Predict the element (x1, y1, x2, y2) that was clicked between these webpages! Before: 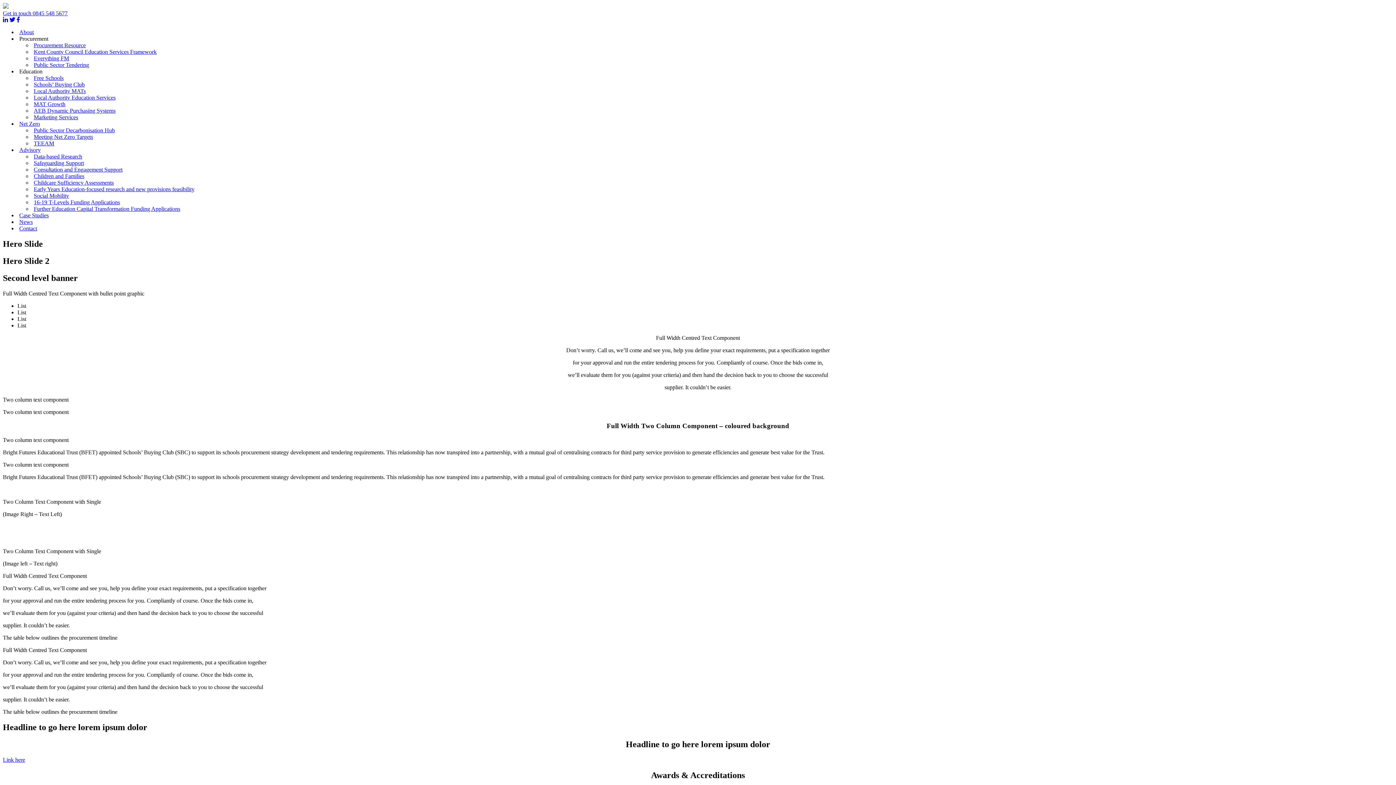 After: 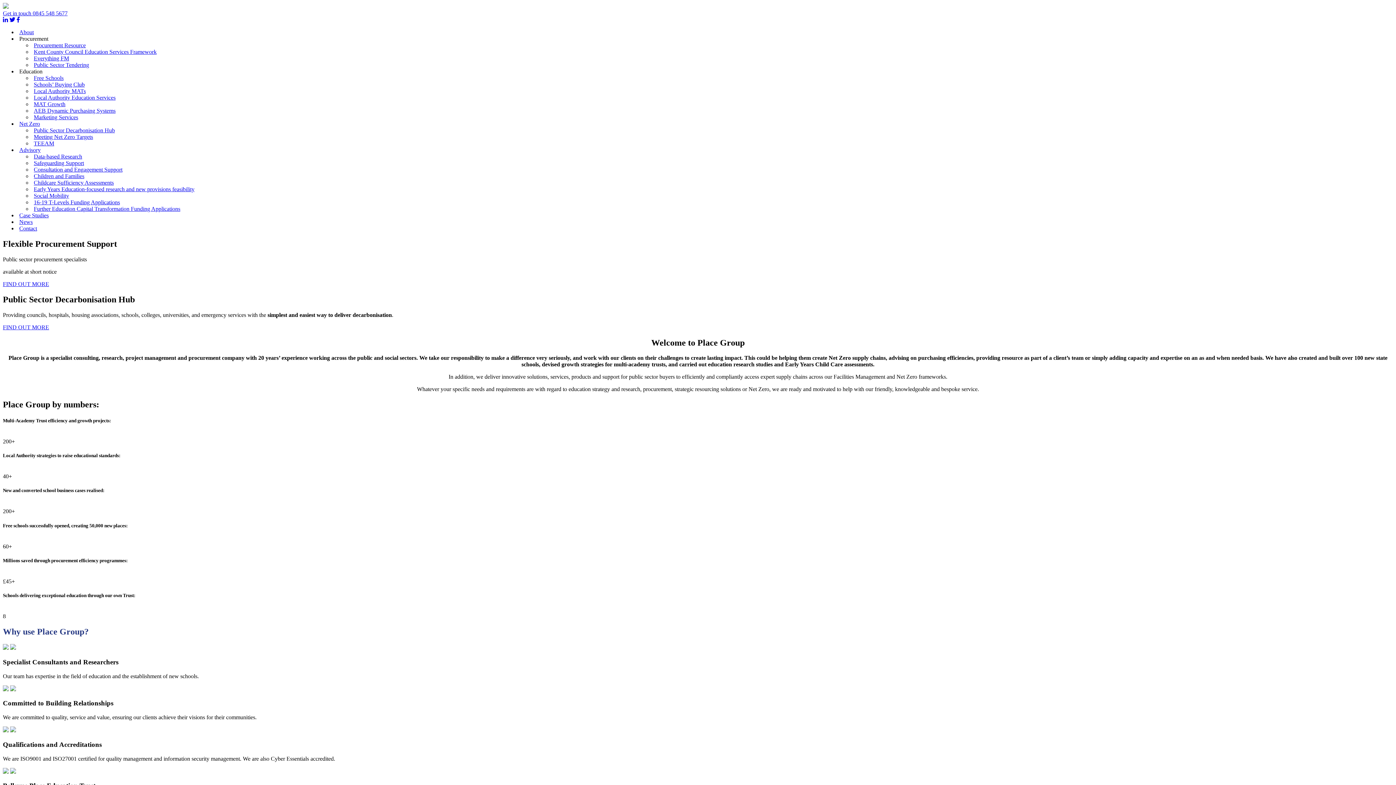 Action: bbox: (2, 3, 8, 9)